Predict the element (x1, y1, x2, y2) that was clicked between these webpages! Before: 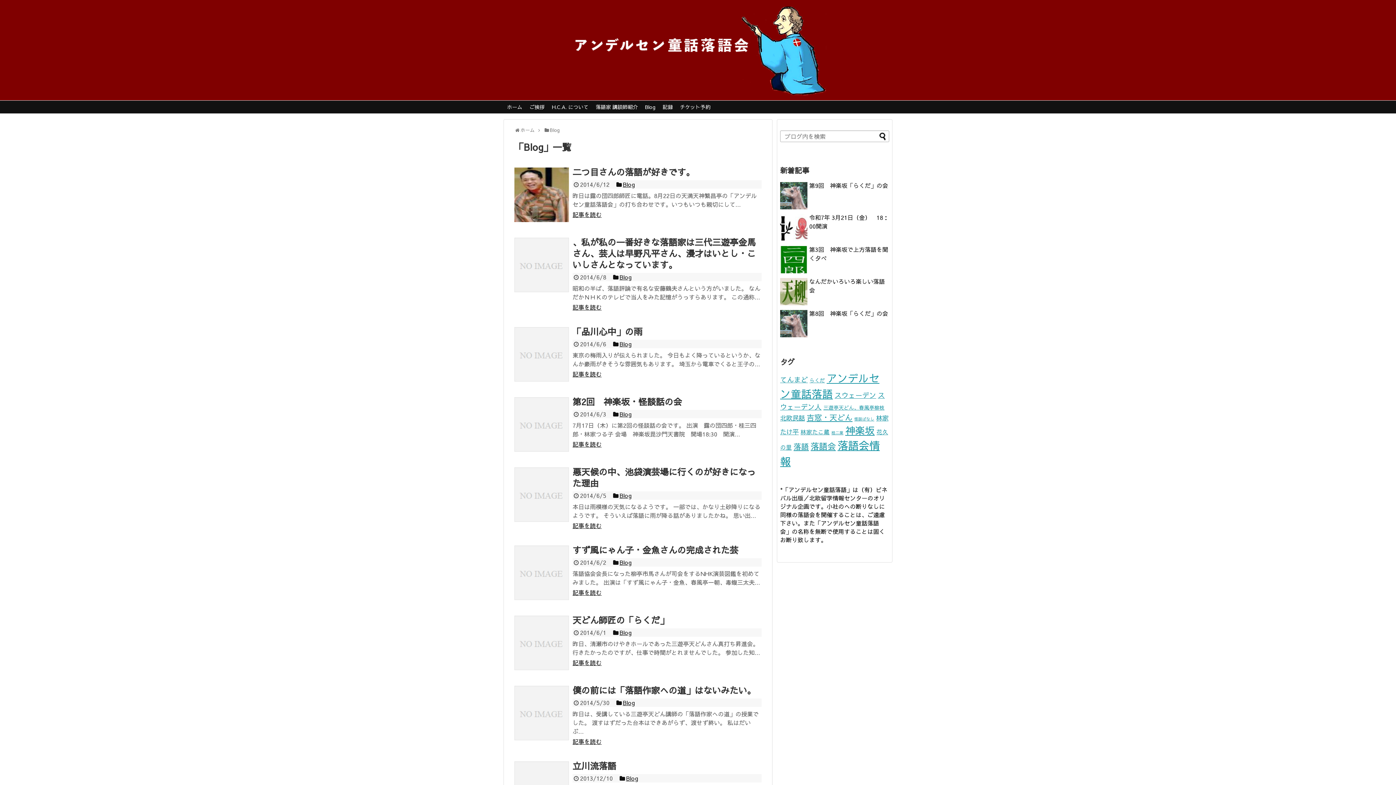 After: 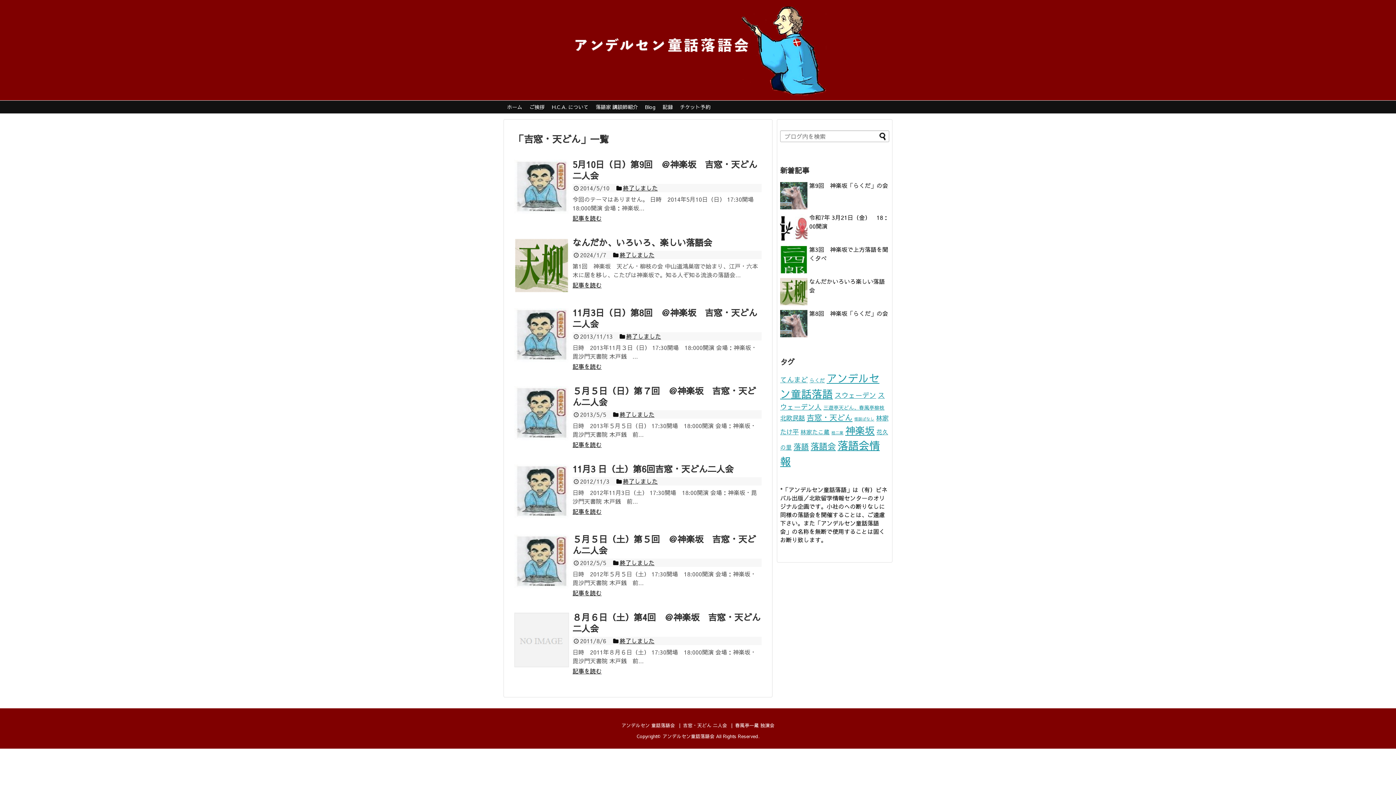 Action: label: 吉窓・天どん (7個の項目) bbox: (806, 412, 852, 422)